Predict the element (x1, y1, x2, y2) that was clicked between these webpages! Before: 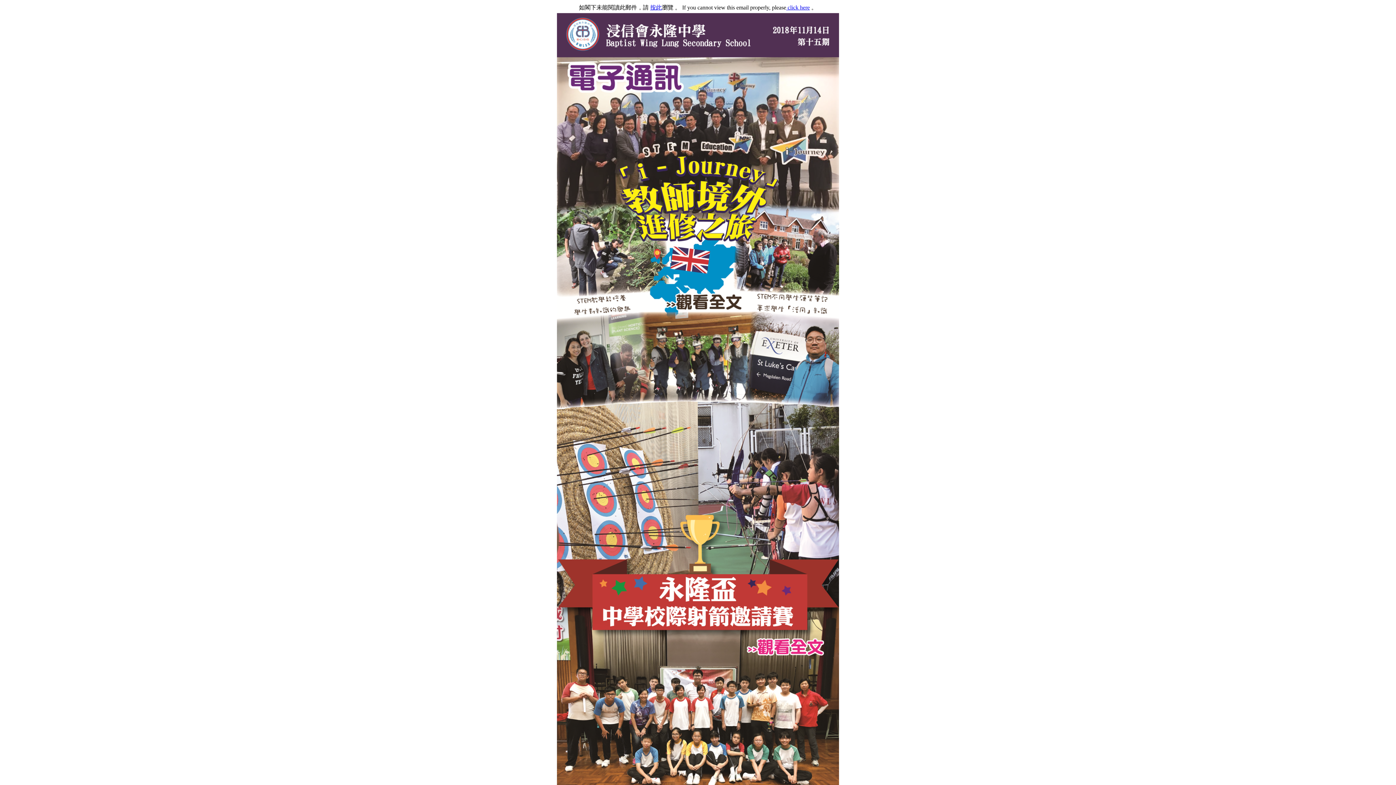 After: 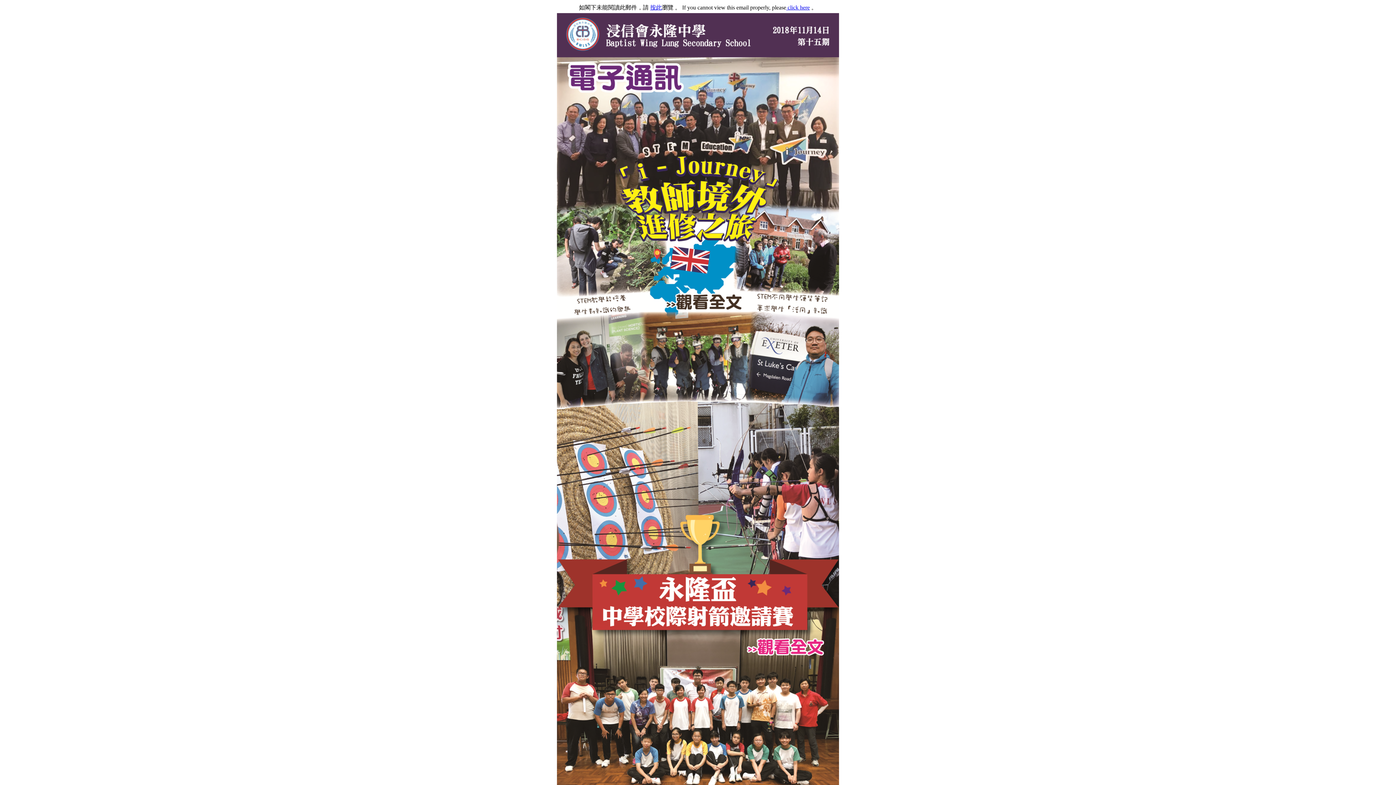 Action: label:  click here bbox: (786, 4, 810, 10)